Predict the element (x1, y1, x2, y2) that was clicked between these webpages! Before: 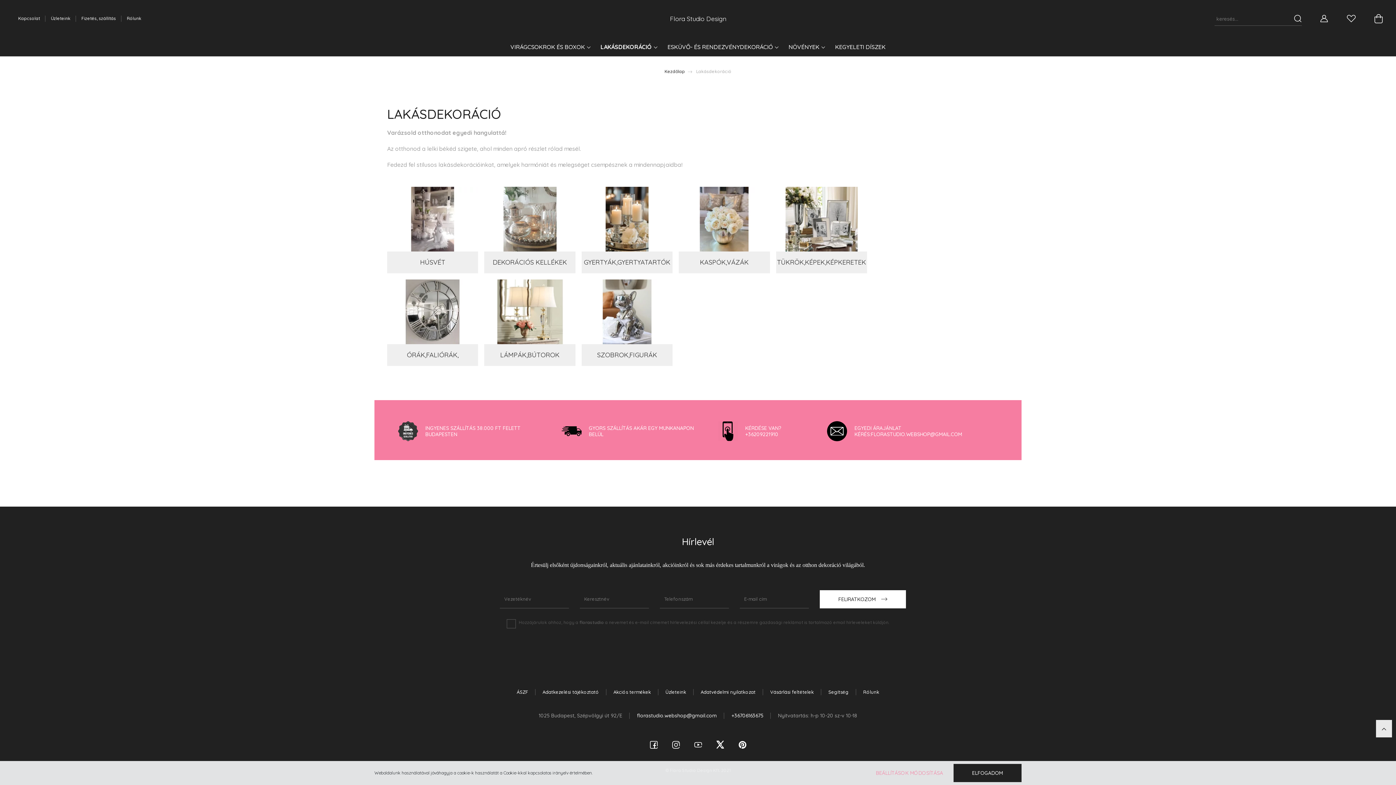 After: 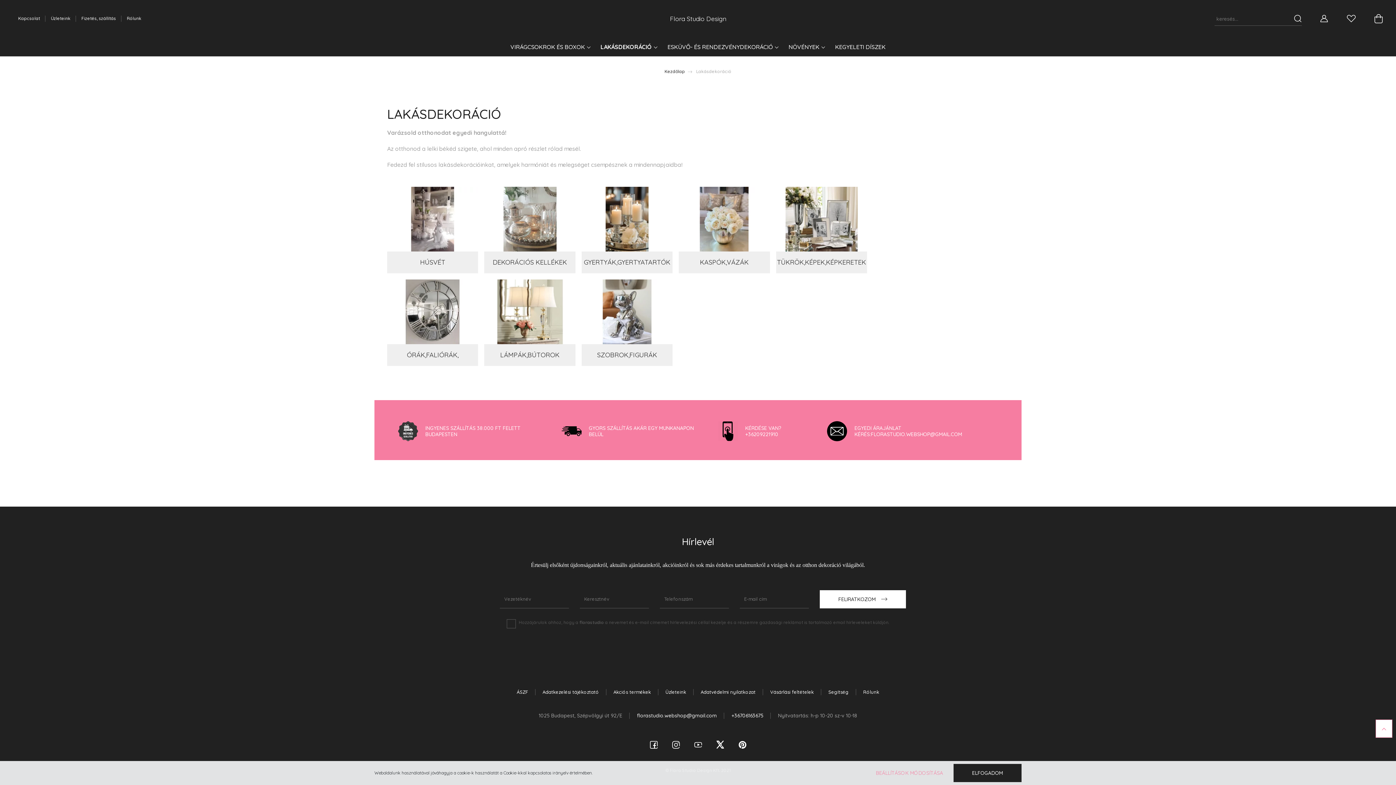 Action: bbox: (1376, 720, 1392, 738)